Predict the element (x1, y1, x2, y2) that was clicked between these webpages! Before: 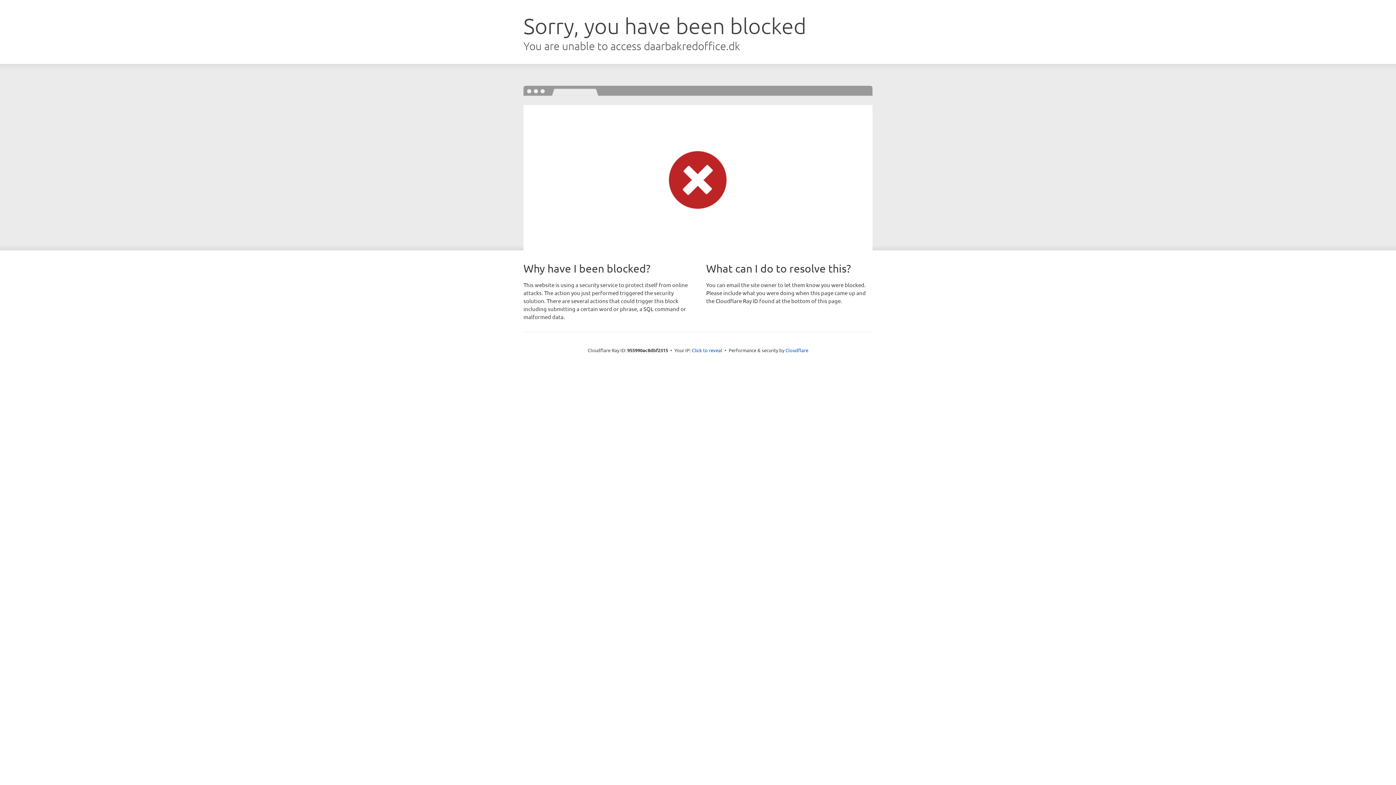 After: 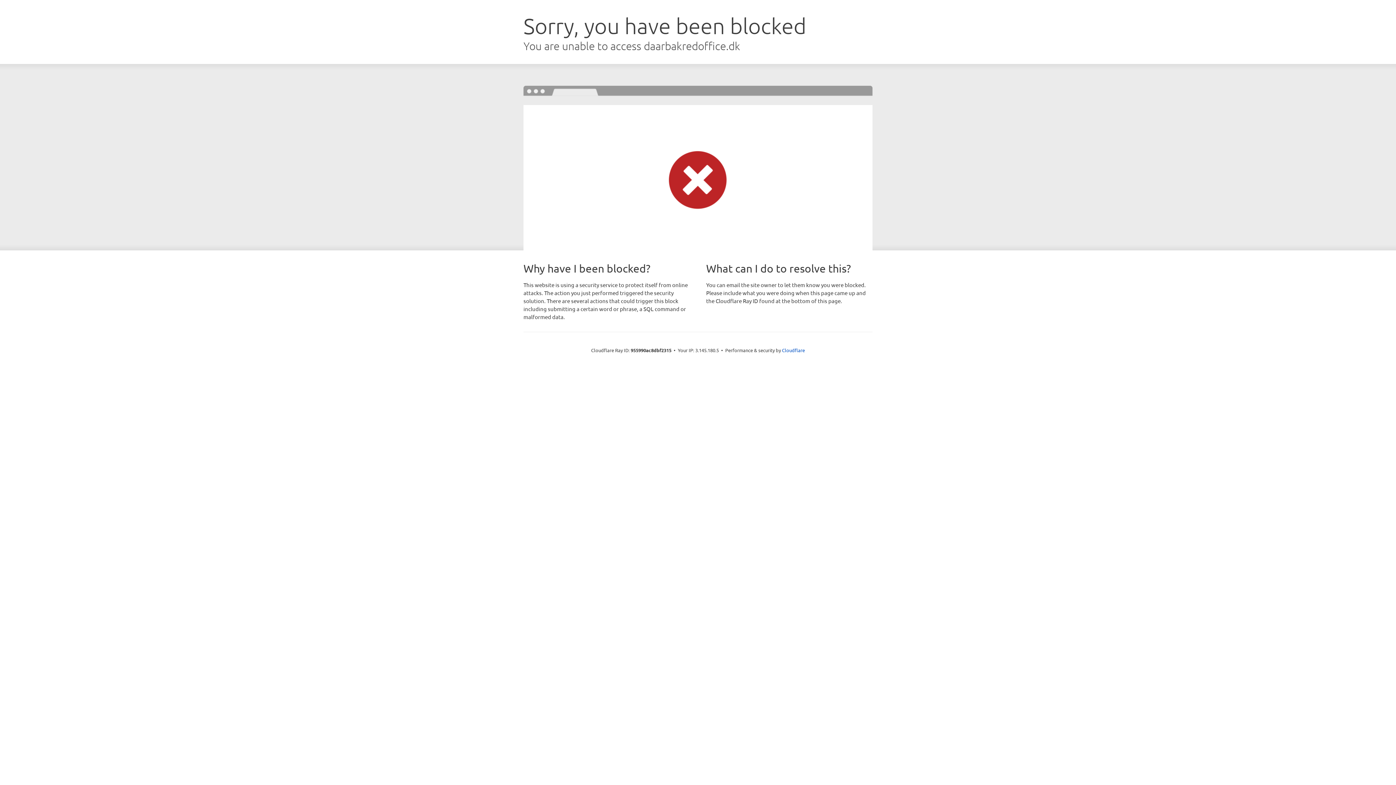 Action: bbox: (692, 346, 722, 353) label: Click to reveal